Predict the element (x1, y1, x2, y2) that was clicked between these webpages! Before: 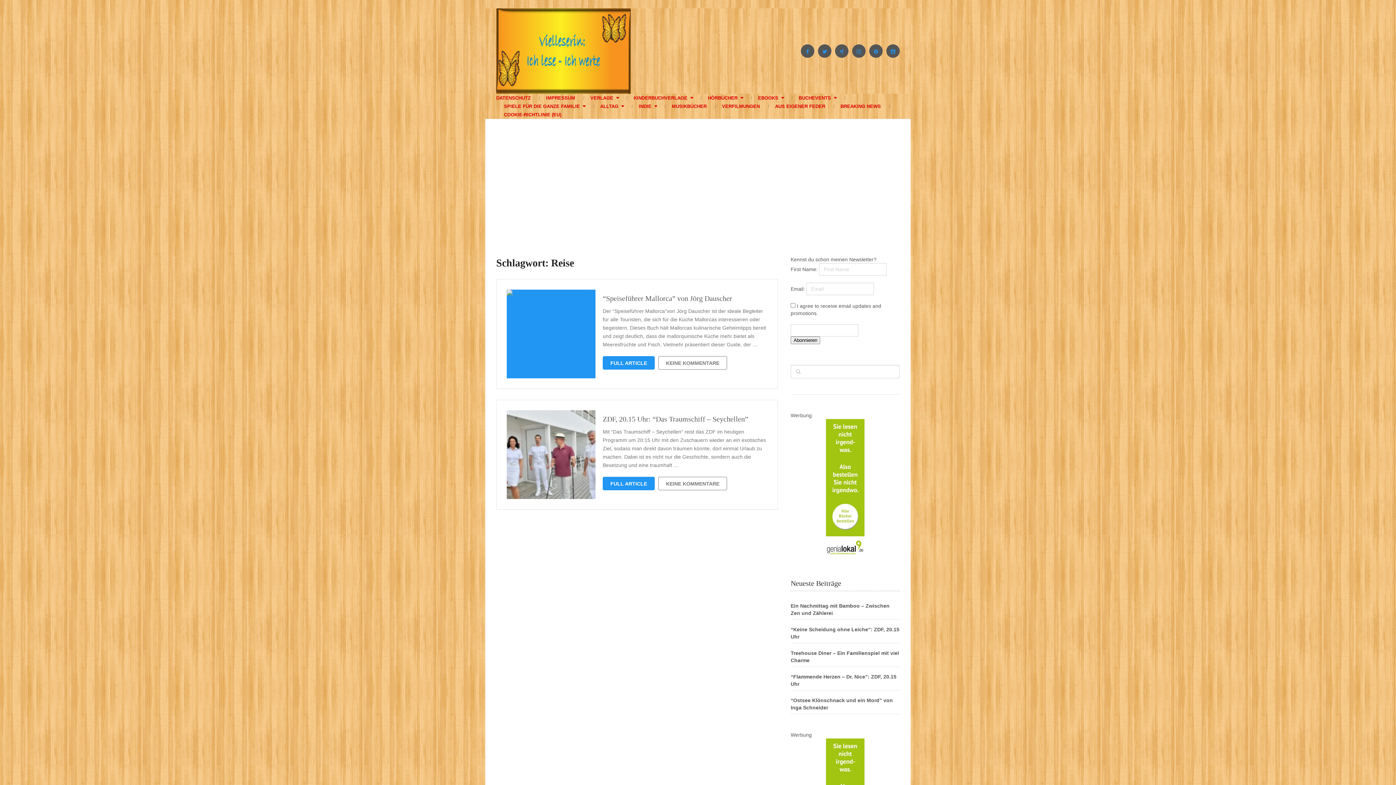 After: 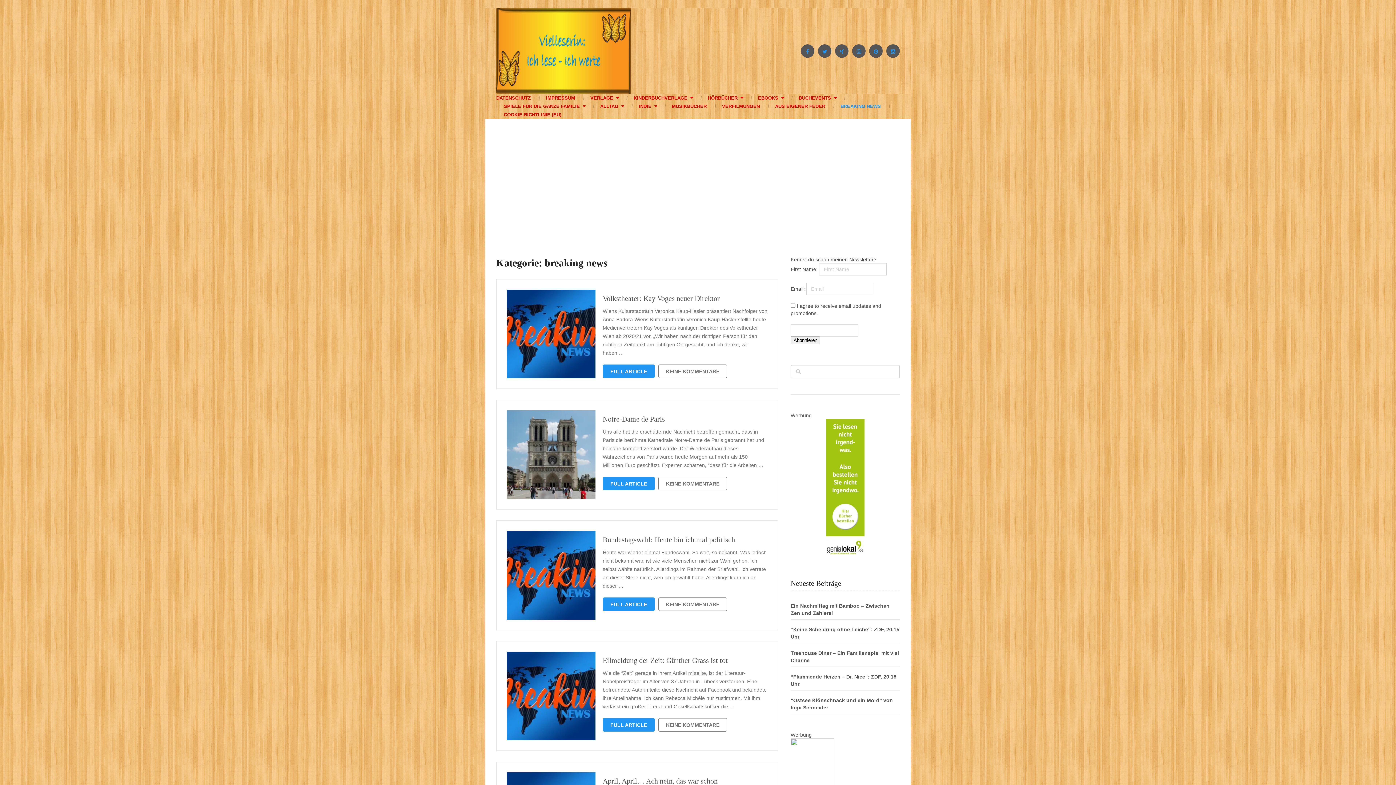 Action: bbox: (833, 102, 888, 110) label: BREAKING NEWS